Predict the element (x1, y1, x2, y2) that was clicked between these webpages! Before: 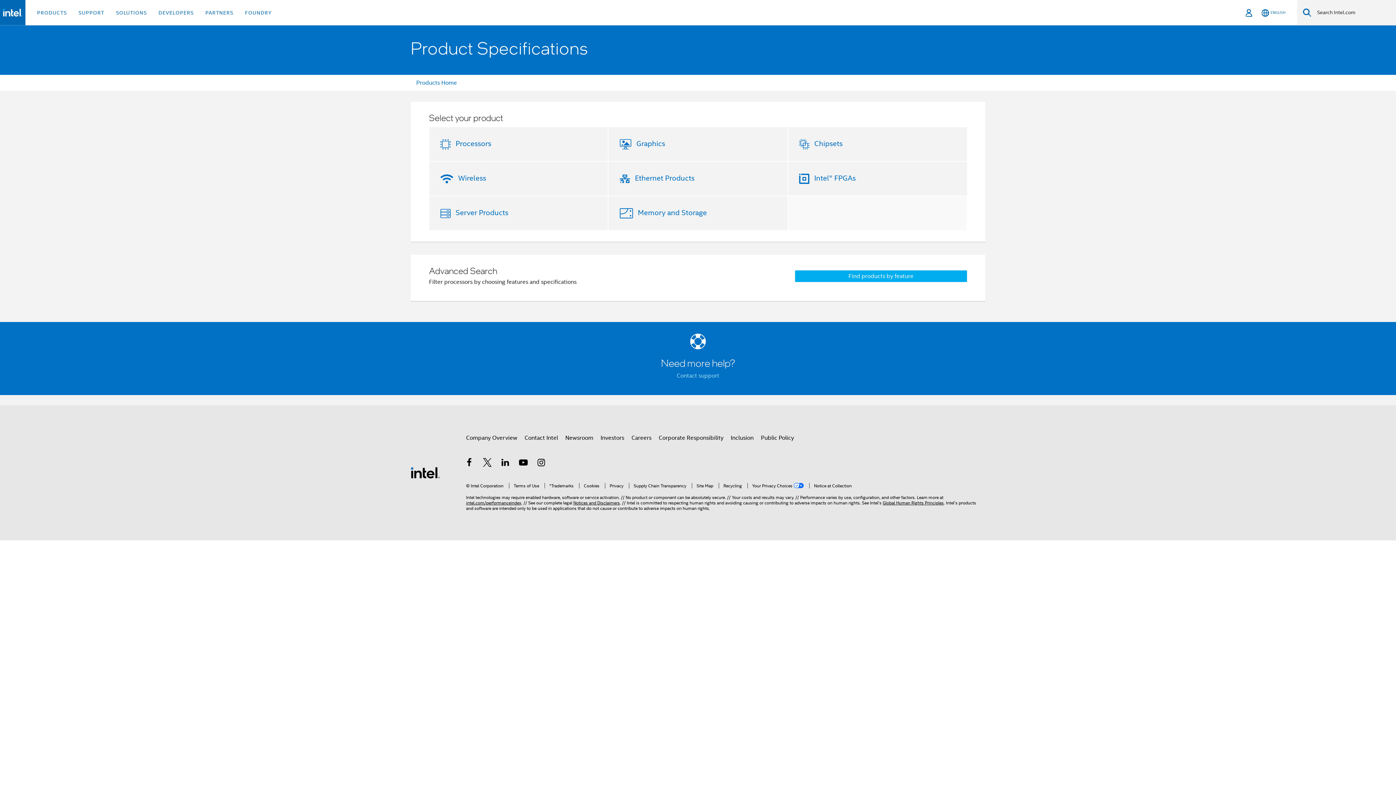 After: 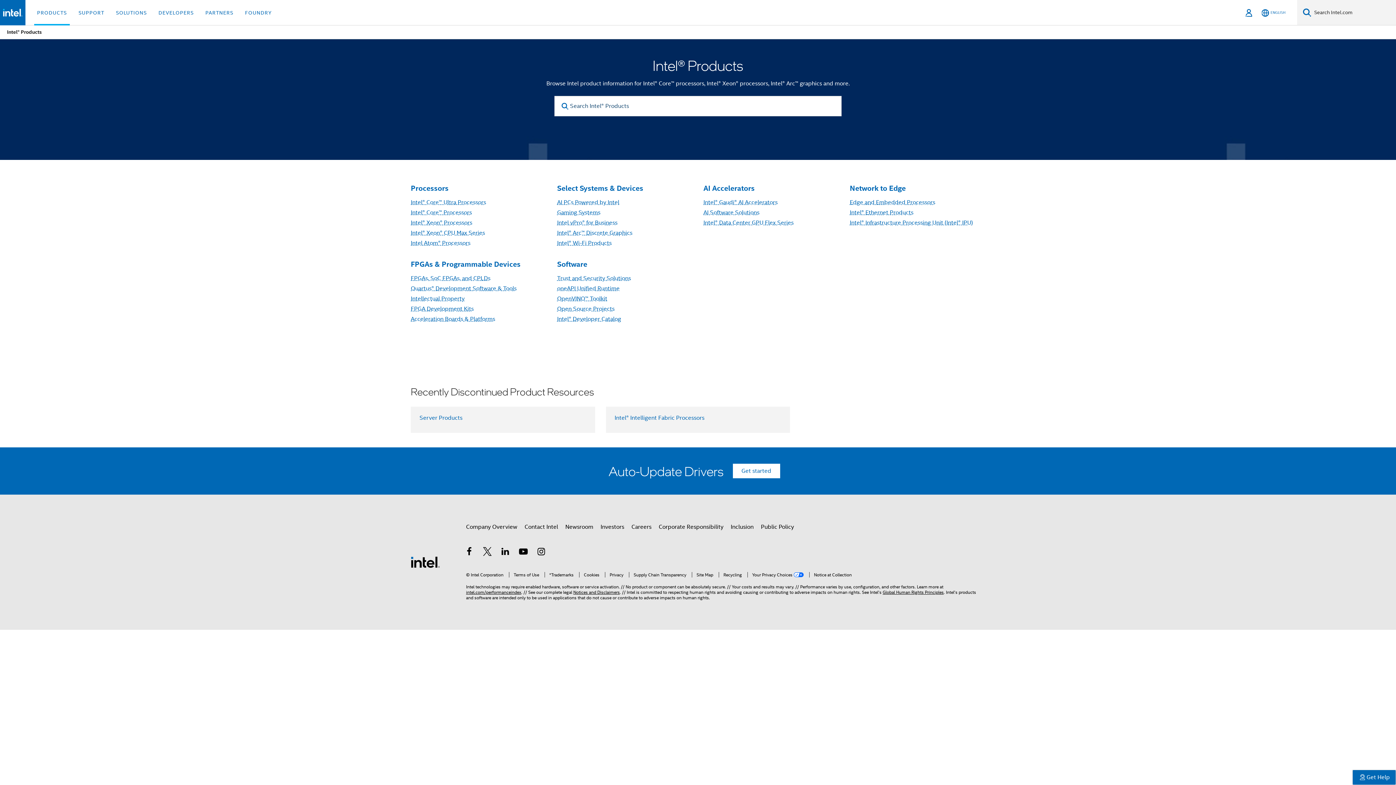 Action: bbox: (416, 79, 458, 86) label: Products Home